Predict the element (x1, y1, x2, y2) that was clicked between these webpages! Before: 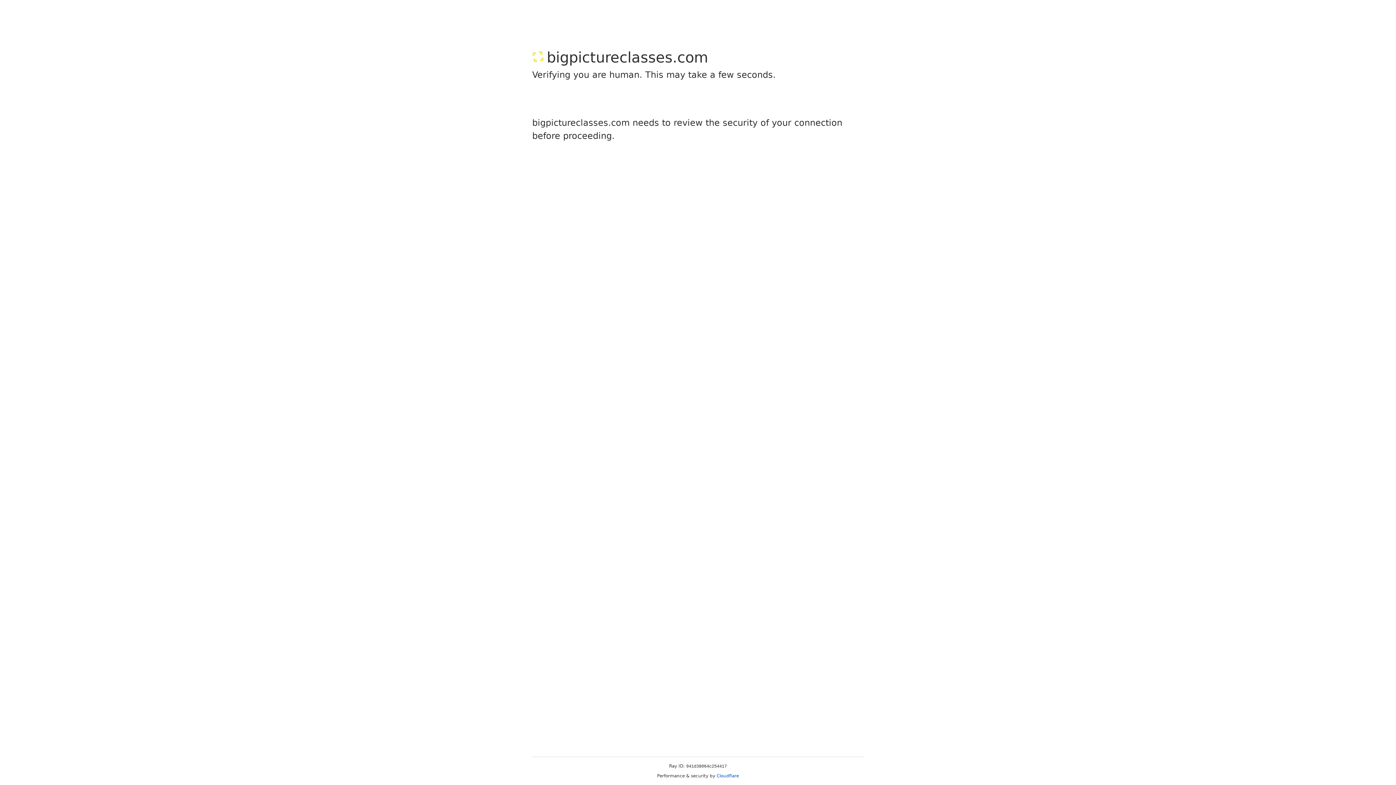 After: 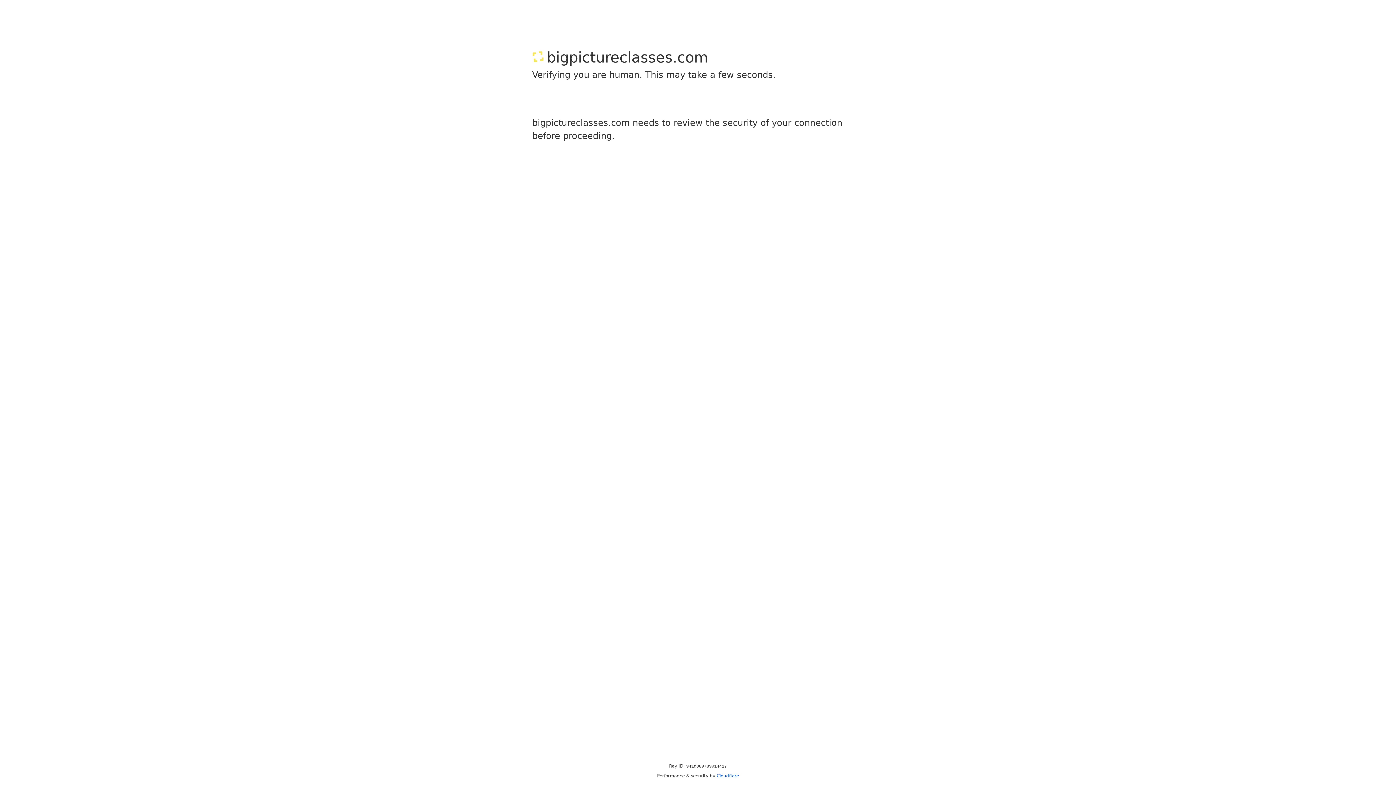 Action: label: Cloudflare bbox: (716, 773, 739, 778)